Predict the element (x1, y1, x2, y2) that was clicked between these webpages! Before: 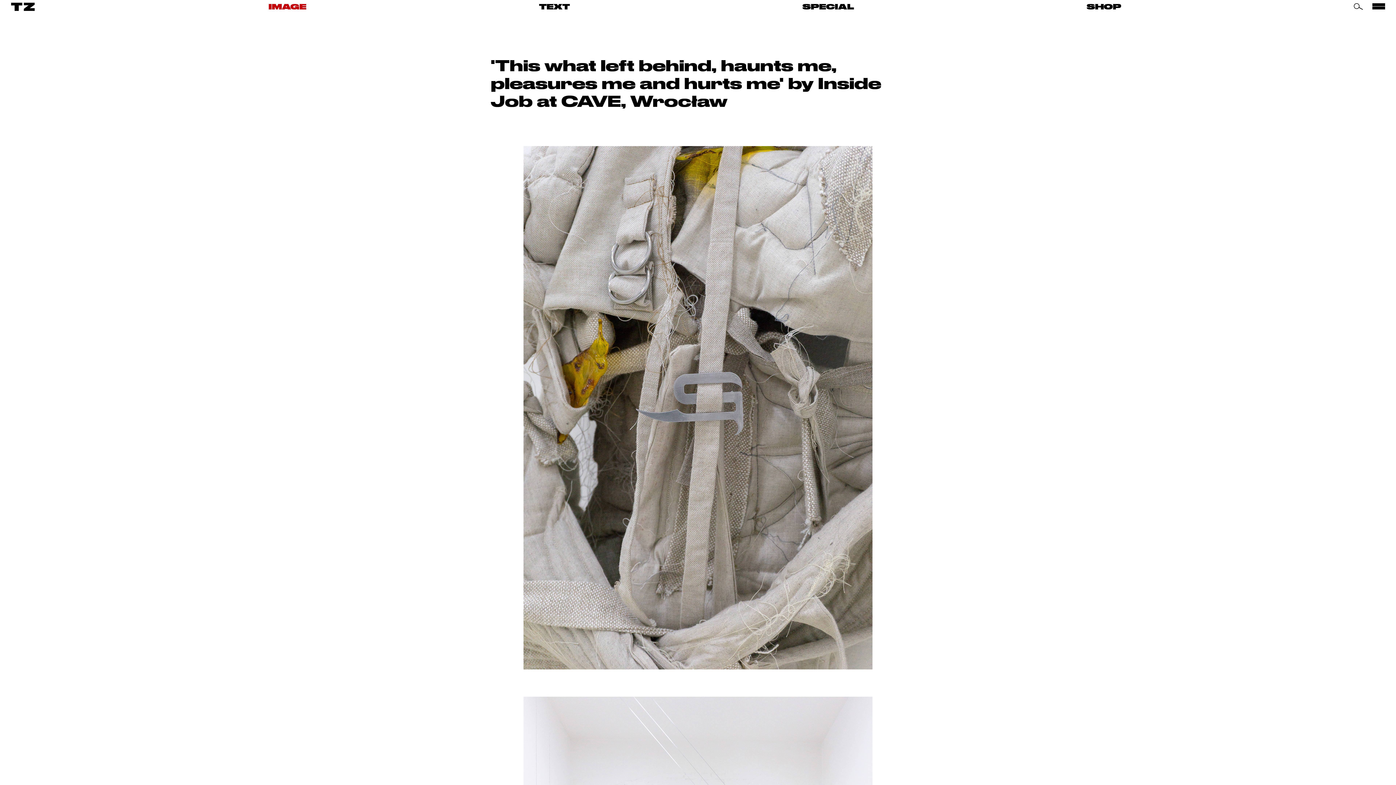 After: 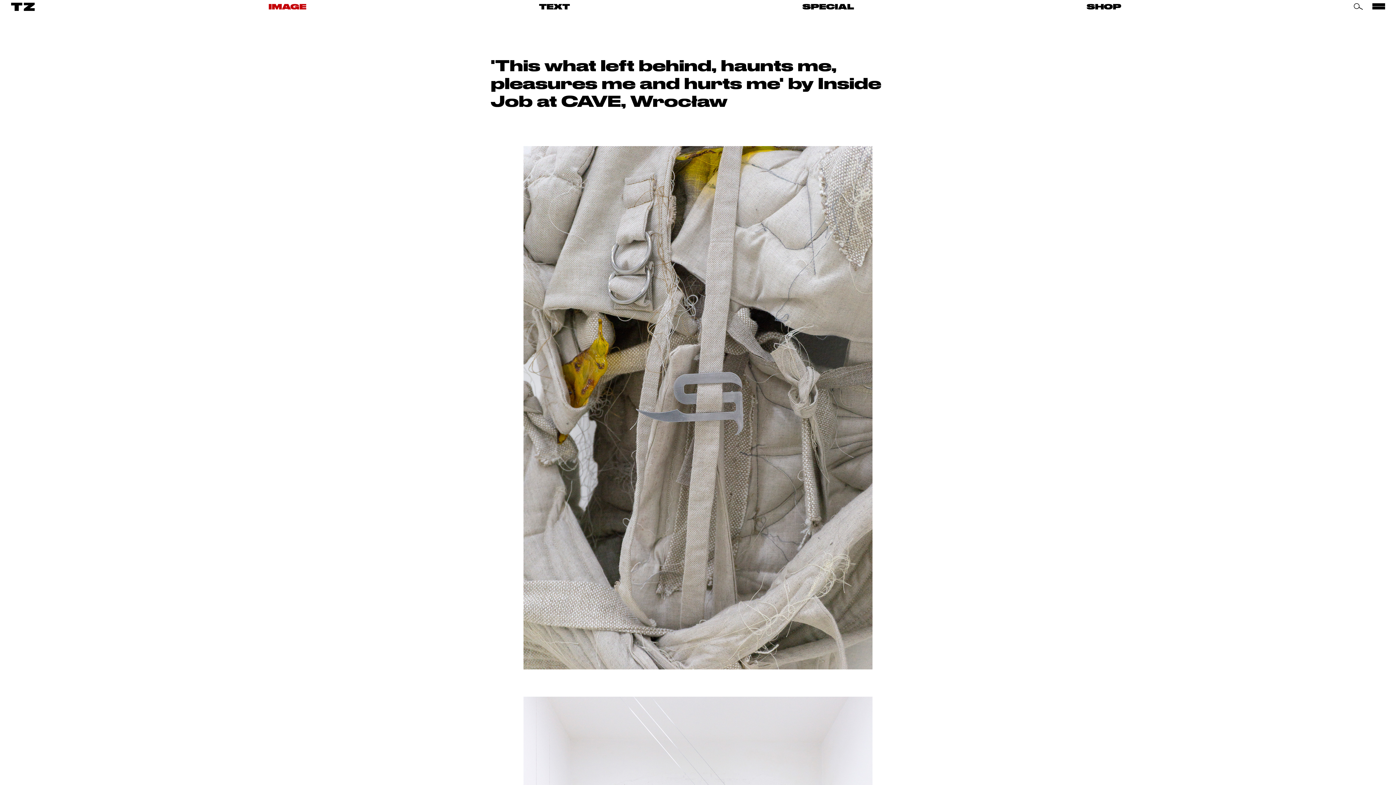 Action: bbox: (1354, -1, 1363, 6)